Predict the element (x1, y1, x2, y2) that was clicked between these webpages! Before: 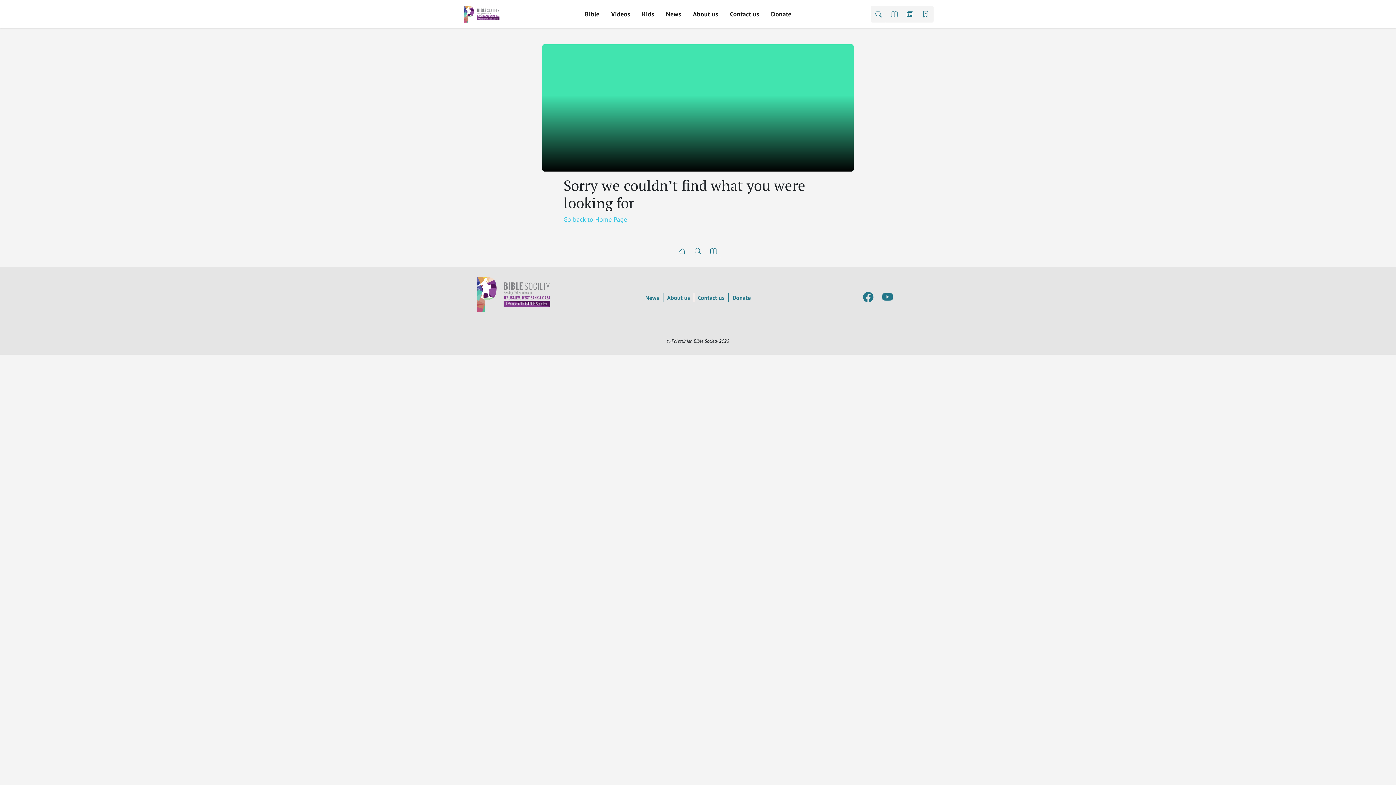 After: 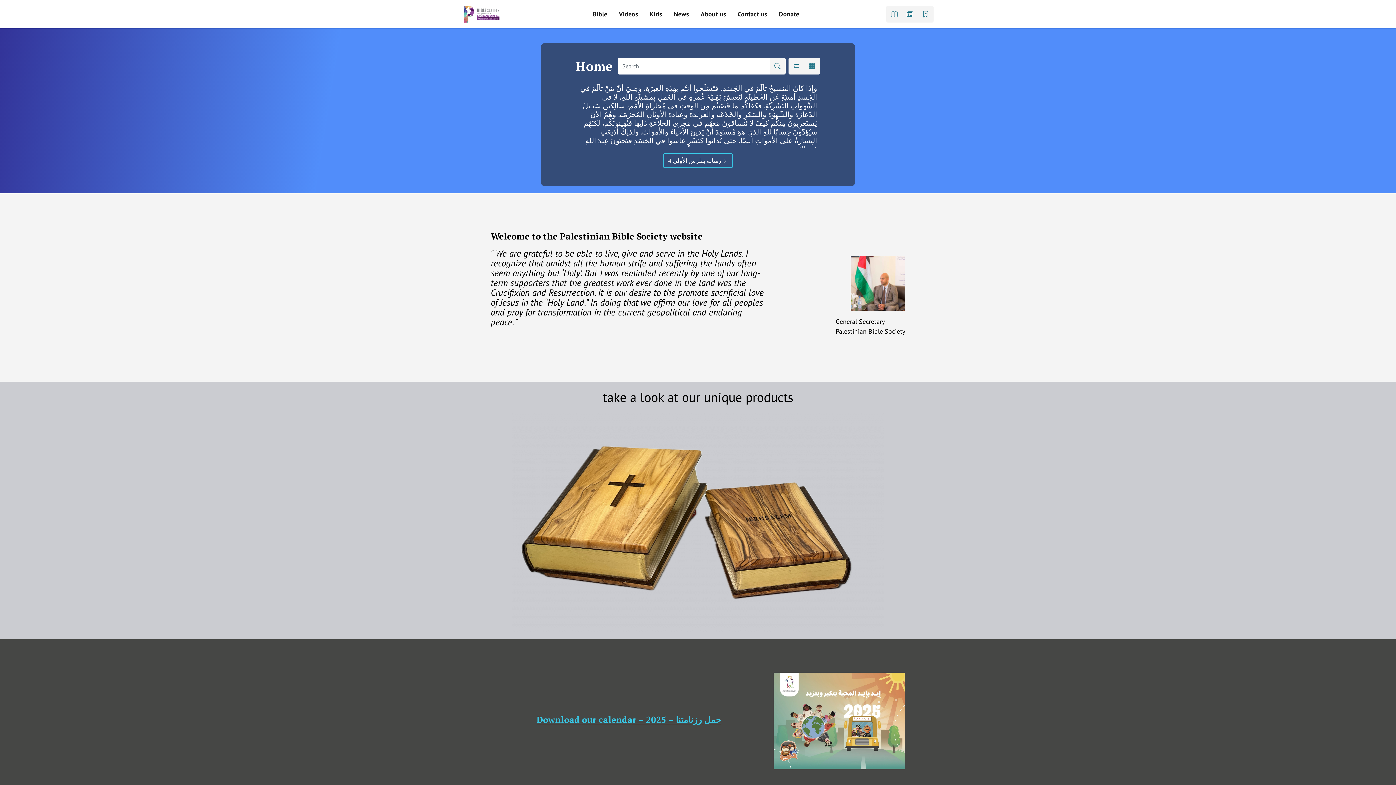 Action: bbox: (472, 289, 563, 297)